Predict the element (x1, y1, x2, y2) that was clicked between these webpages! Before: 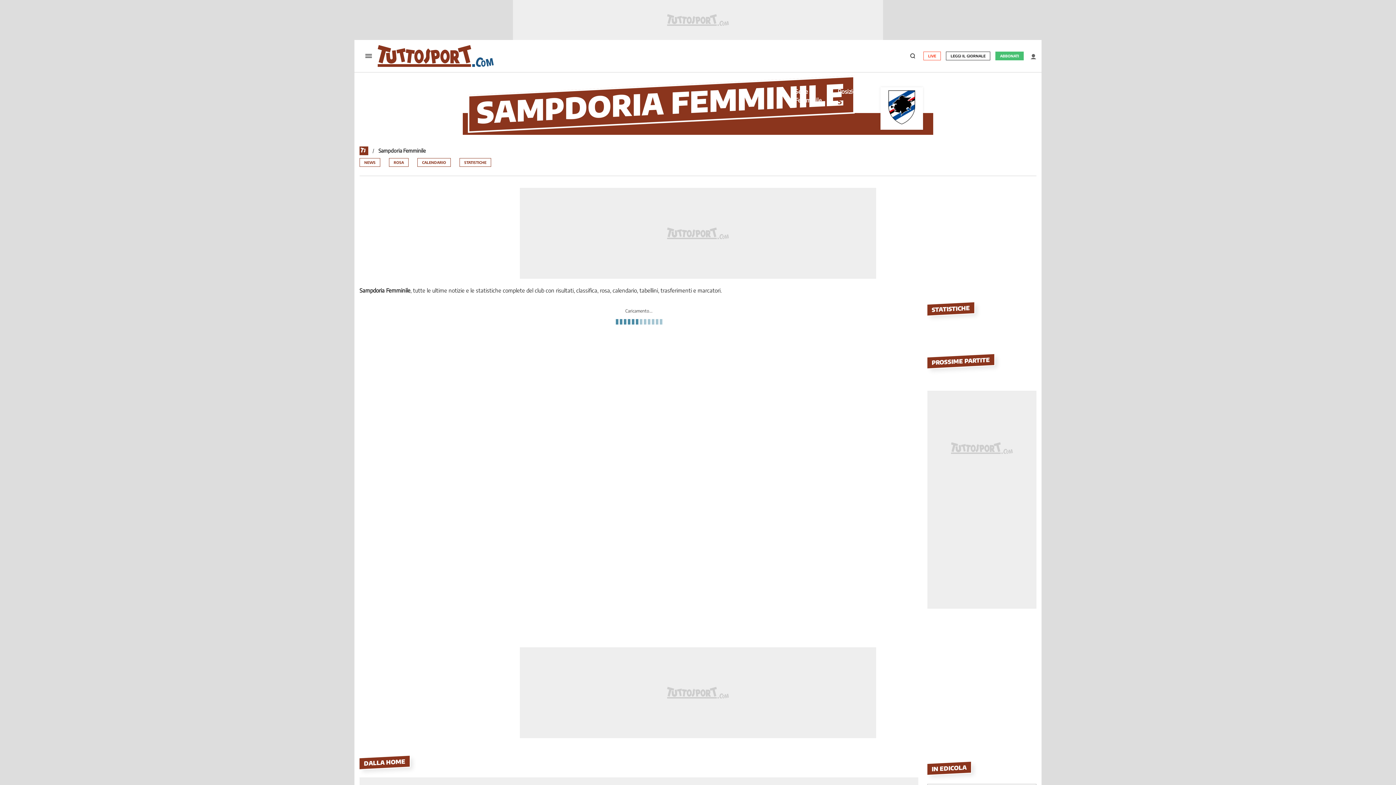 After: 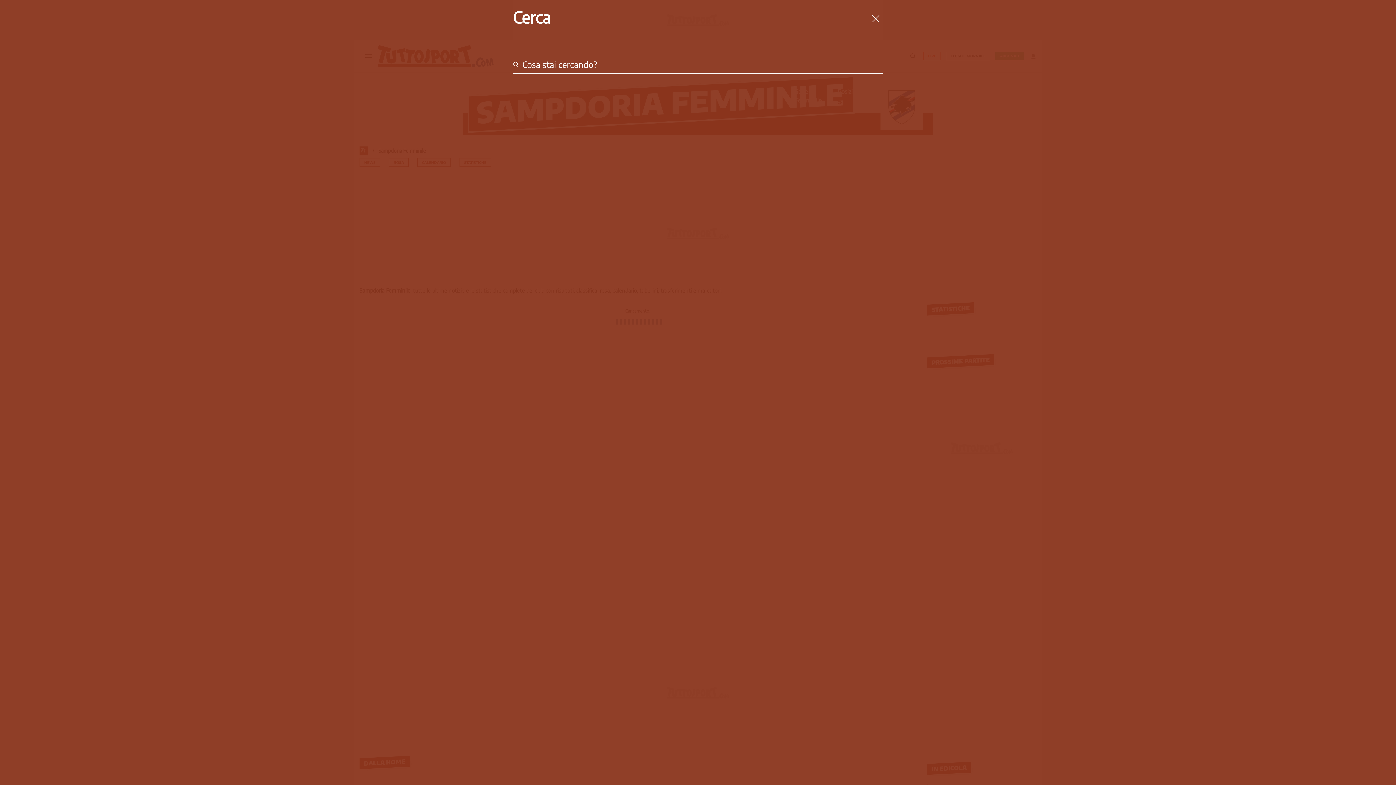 Action: bbox: (908, 50, 918, 61) label: CERCA